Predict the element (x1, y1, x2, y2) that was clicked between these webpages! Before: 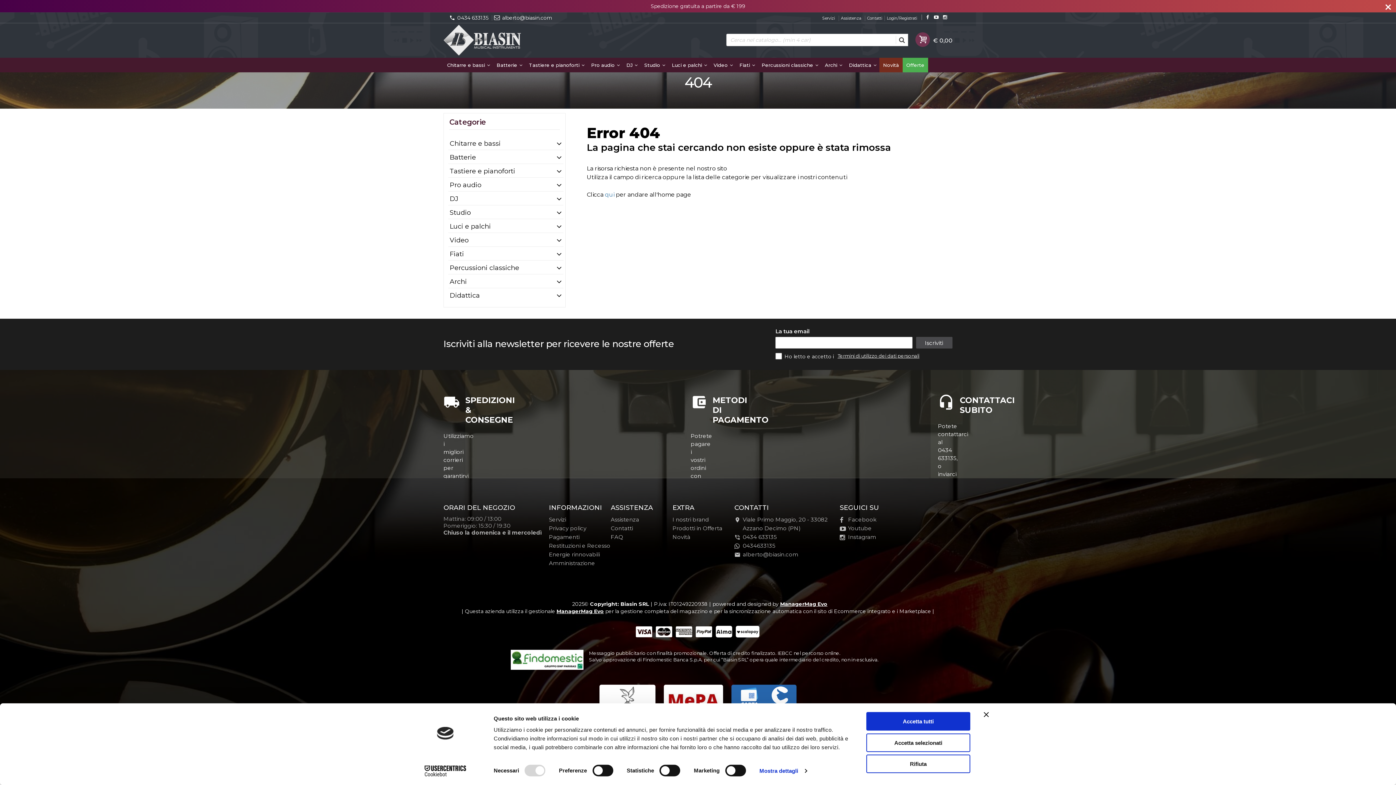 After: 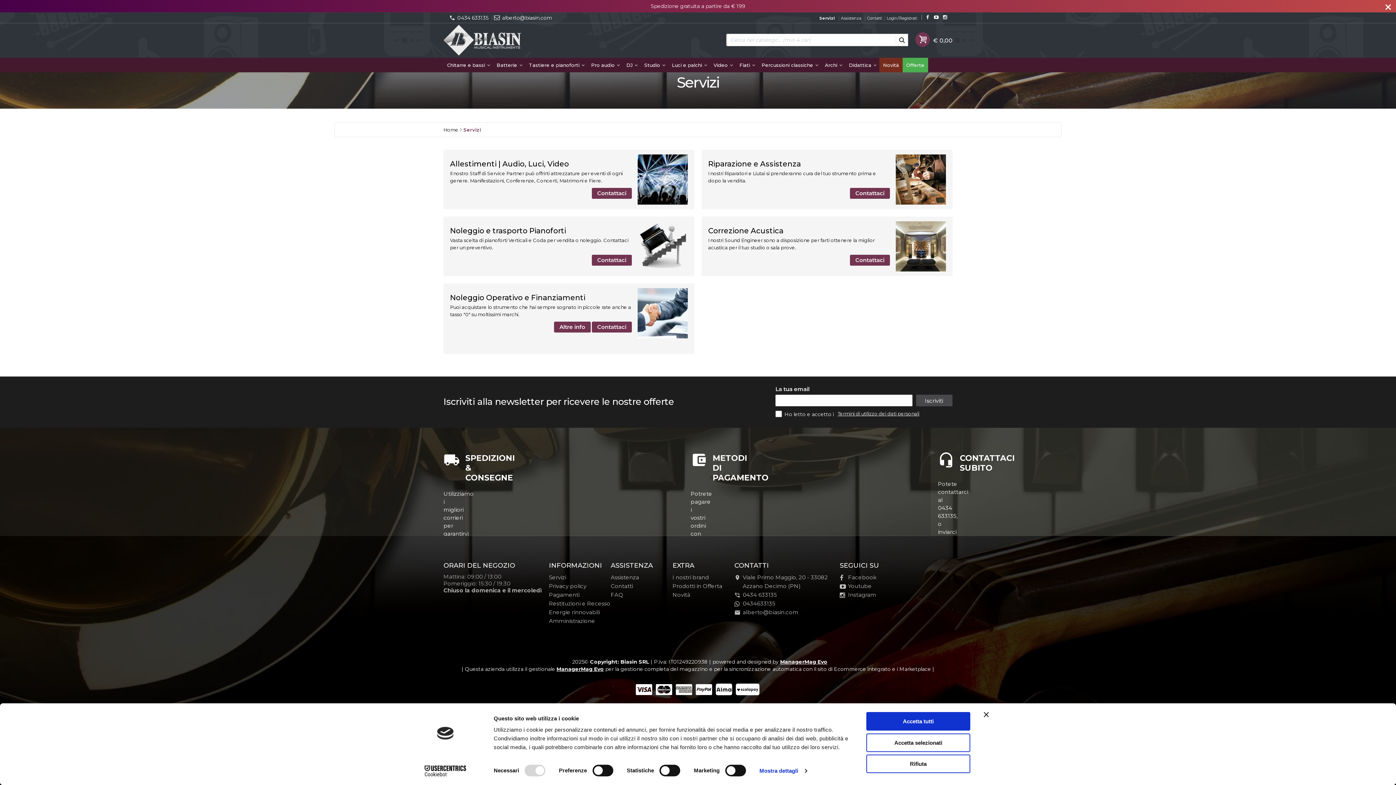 Action: bbox: (820, 15, 837, 21) label: Servizi